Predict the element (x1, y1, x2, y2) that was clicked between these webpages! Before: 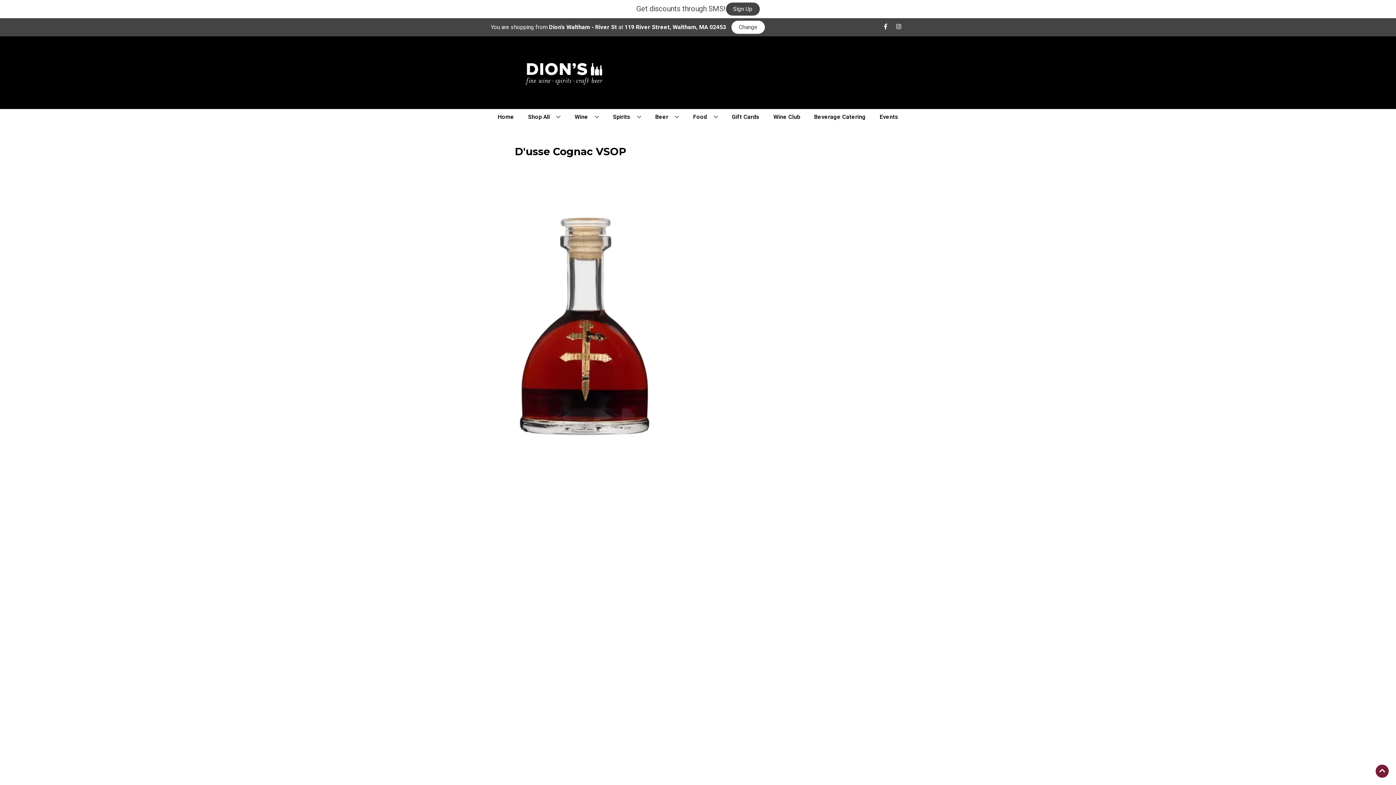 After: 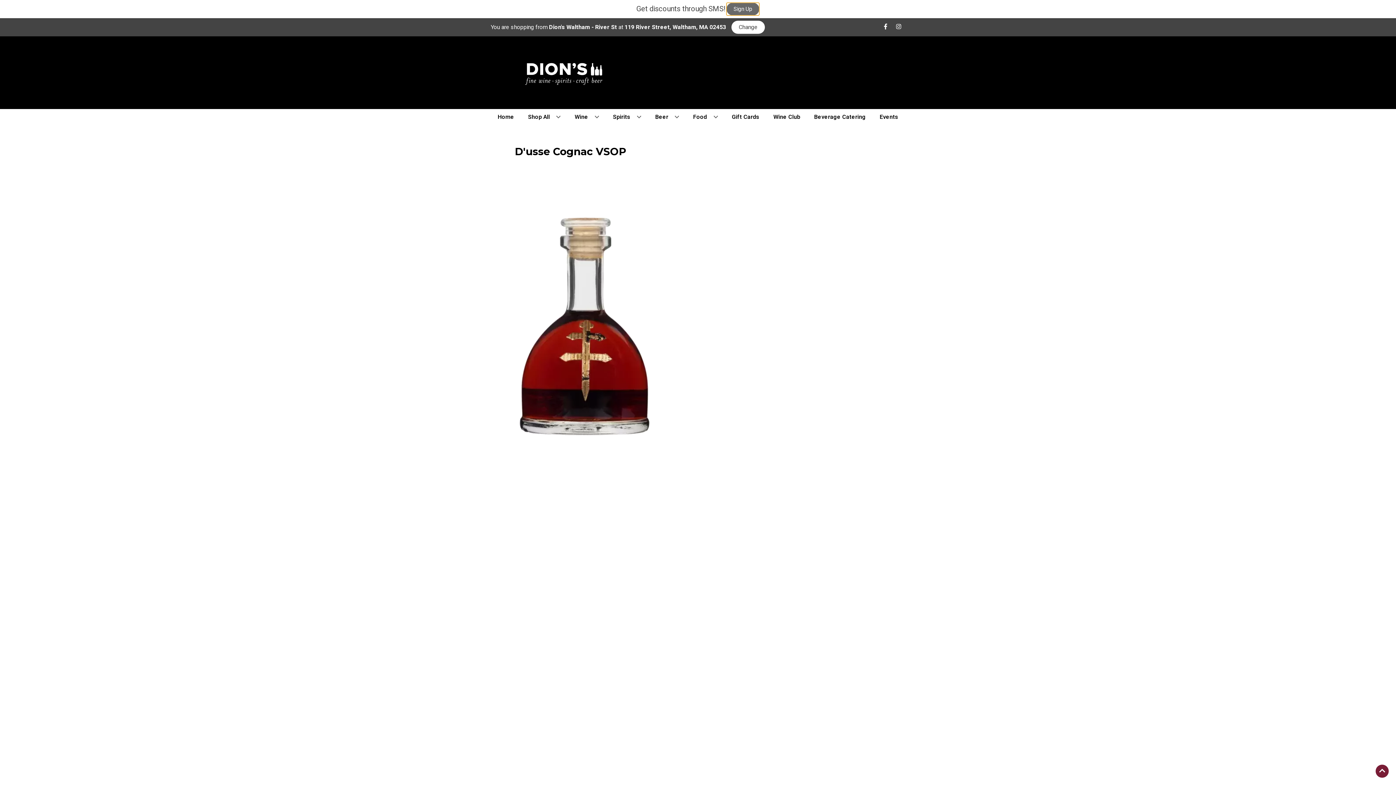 Action: bbox: (726, 2, 759, 15) label: Sign Up